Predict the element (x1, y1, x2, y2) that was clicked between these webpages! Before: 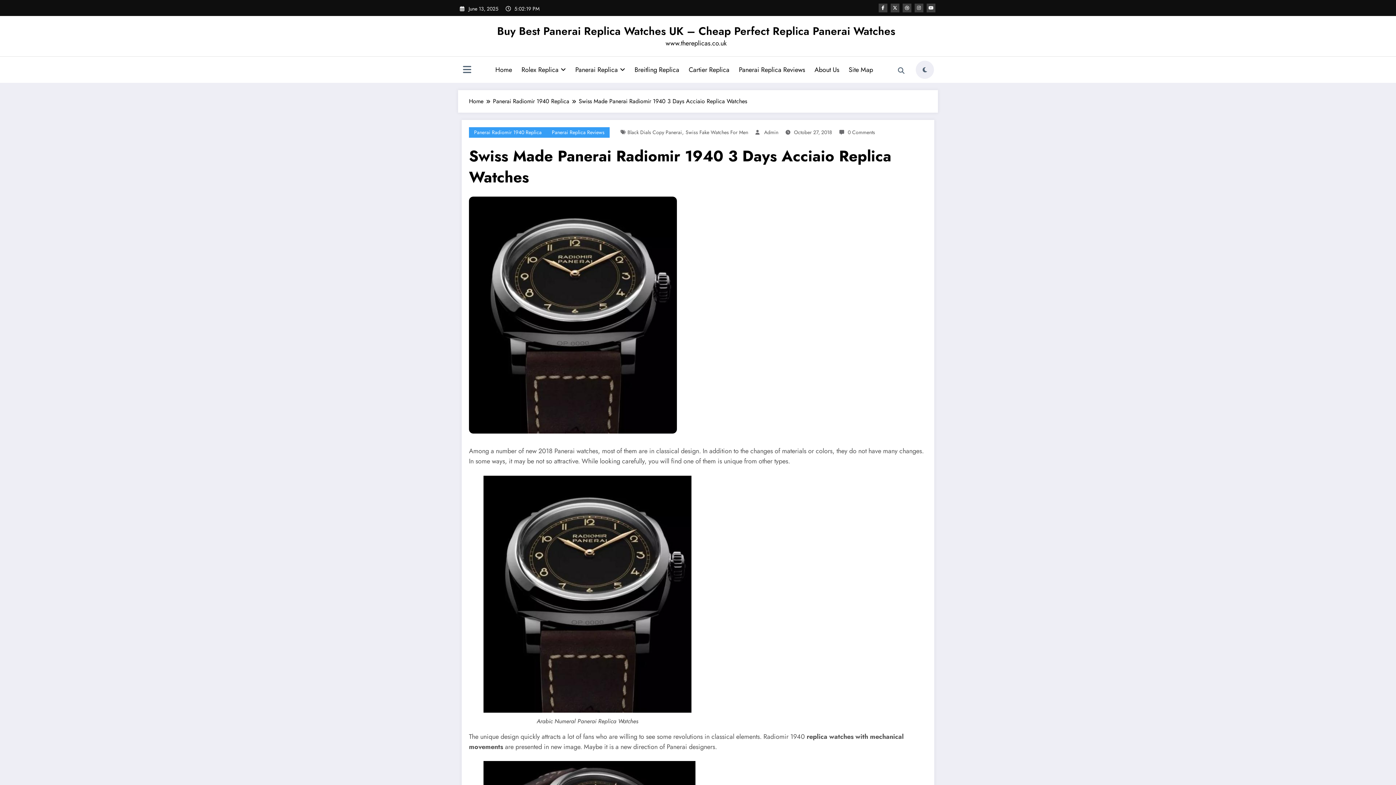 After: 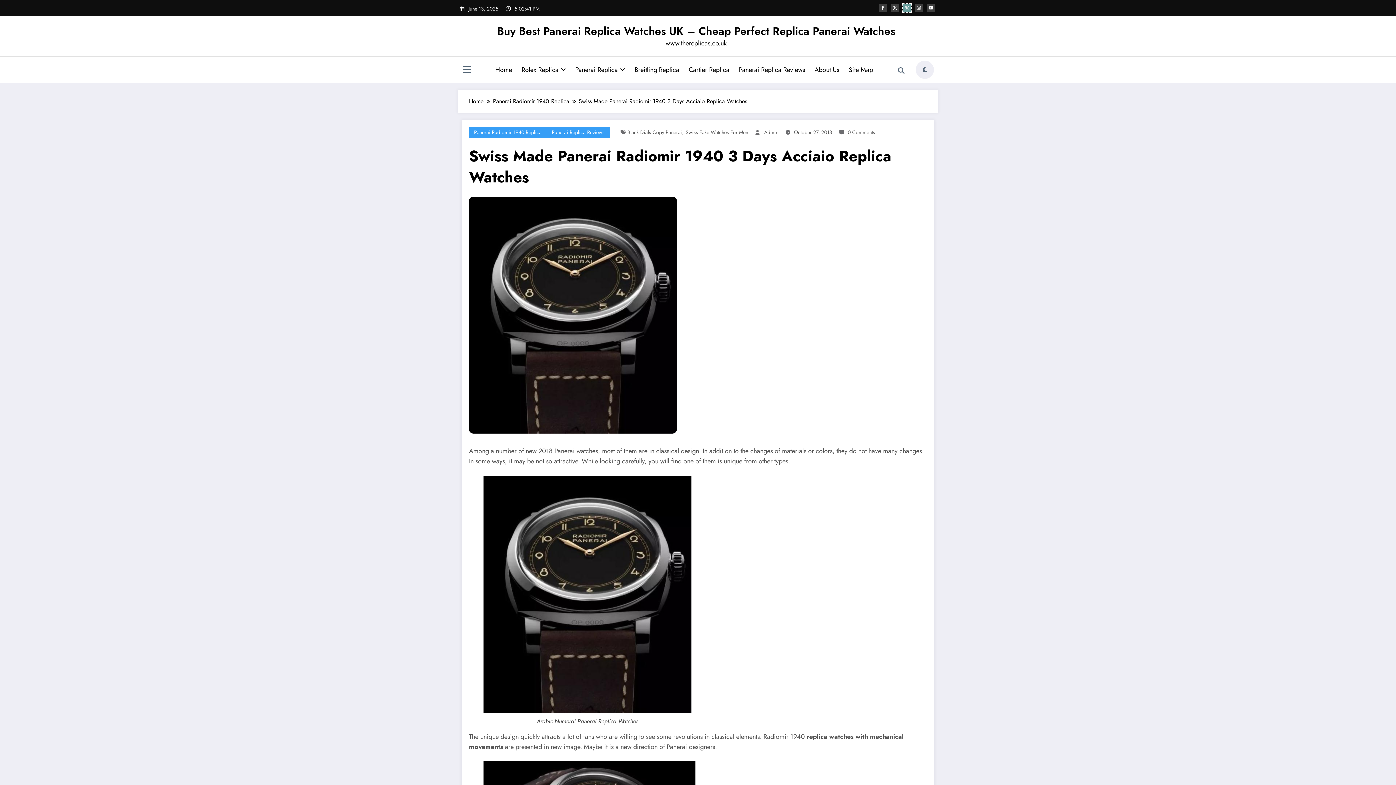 Action: bbox: (902, 3, 911, 12)